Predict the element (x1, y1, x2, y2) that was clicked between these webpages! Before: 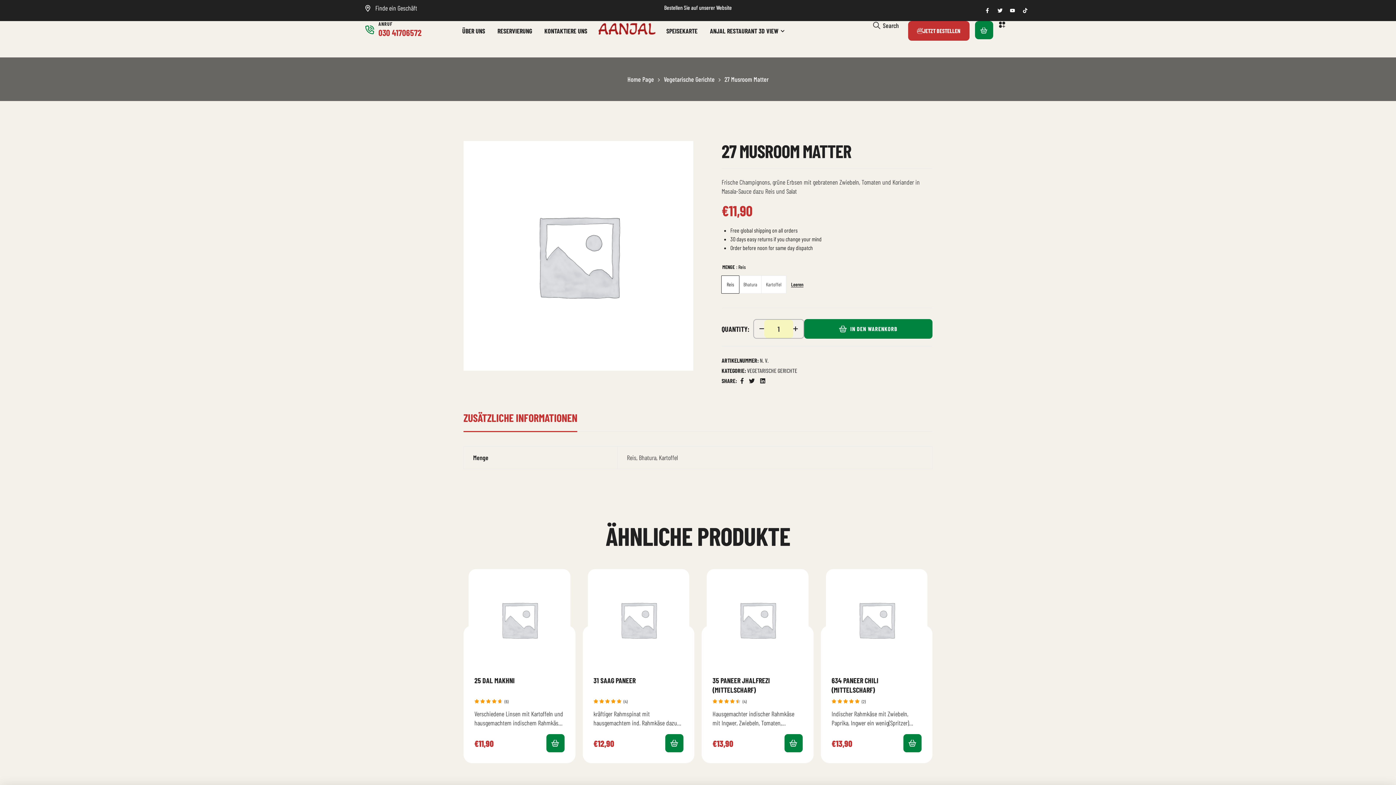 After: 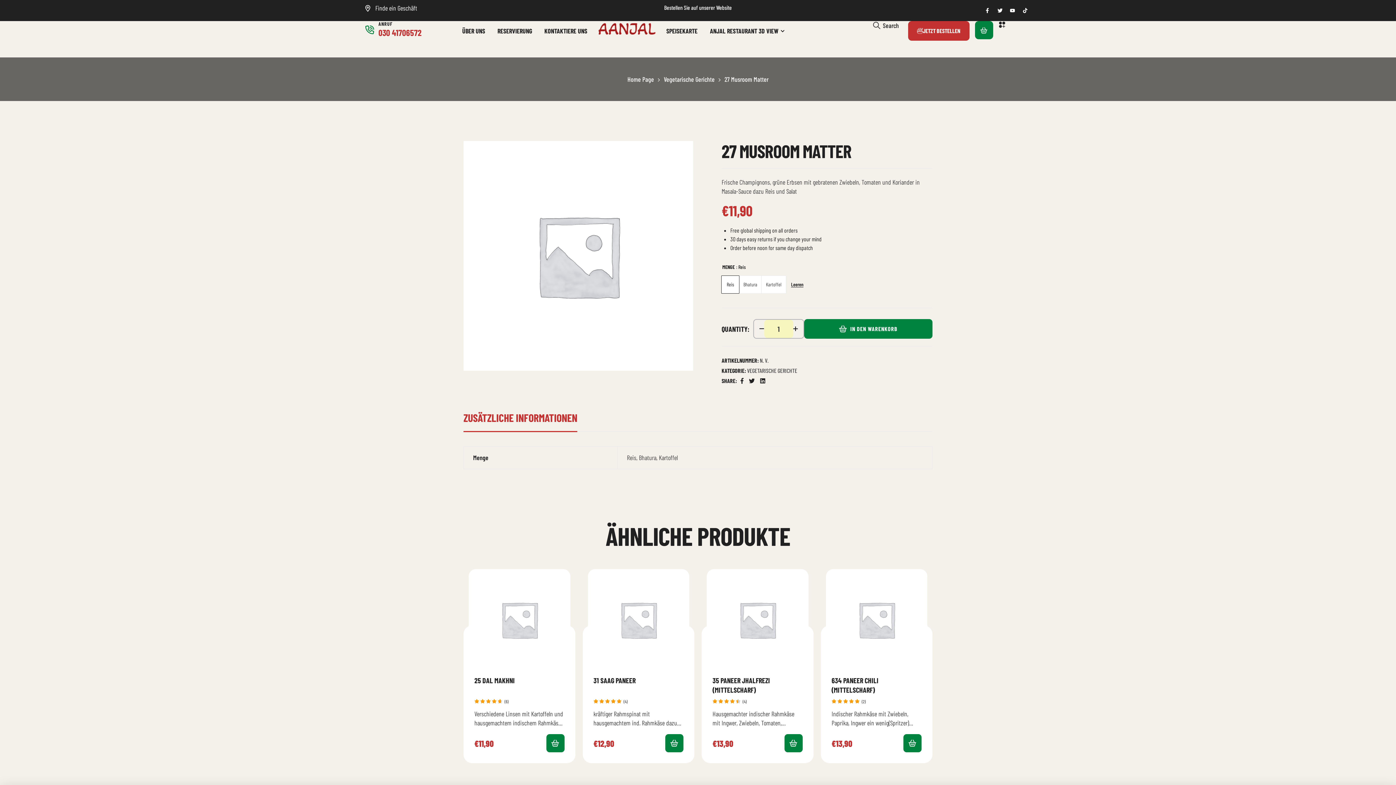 Action: bbox: (463, 411, 577, 424) label: ZUSÄTZLICHE INFORMATIONEN